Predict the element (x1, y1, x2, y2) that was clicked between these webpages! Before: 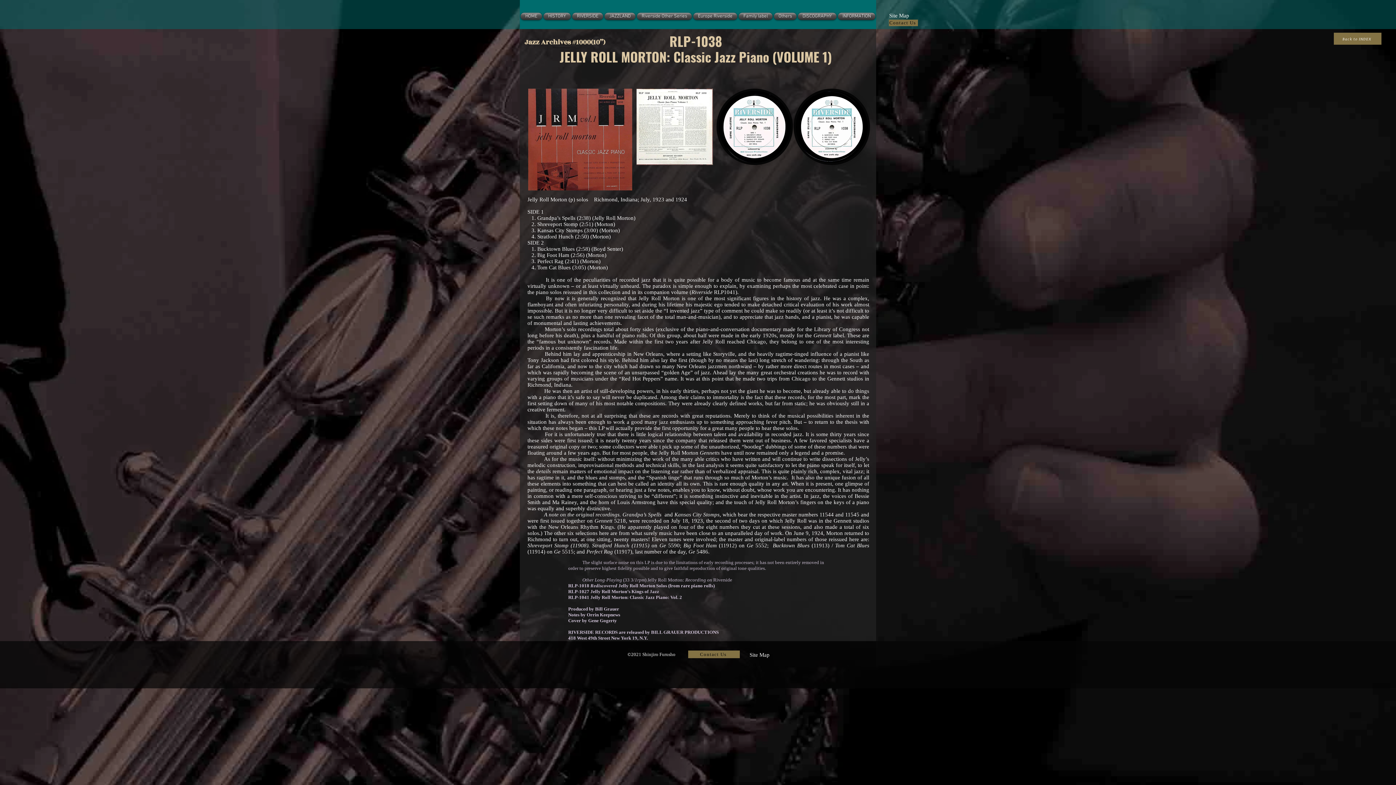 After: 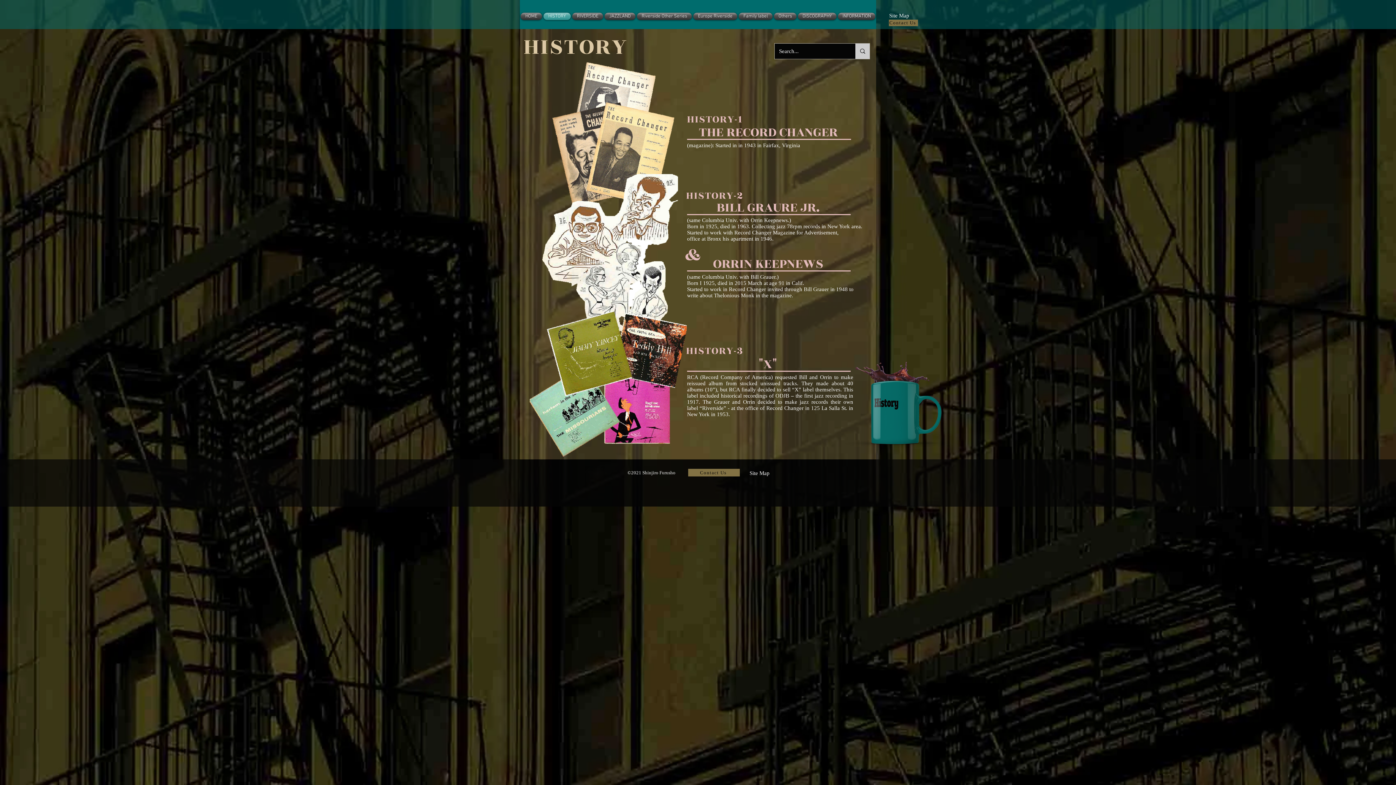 Action: label: HISTORY bbox: (542, 12, 571, 20)